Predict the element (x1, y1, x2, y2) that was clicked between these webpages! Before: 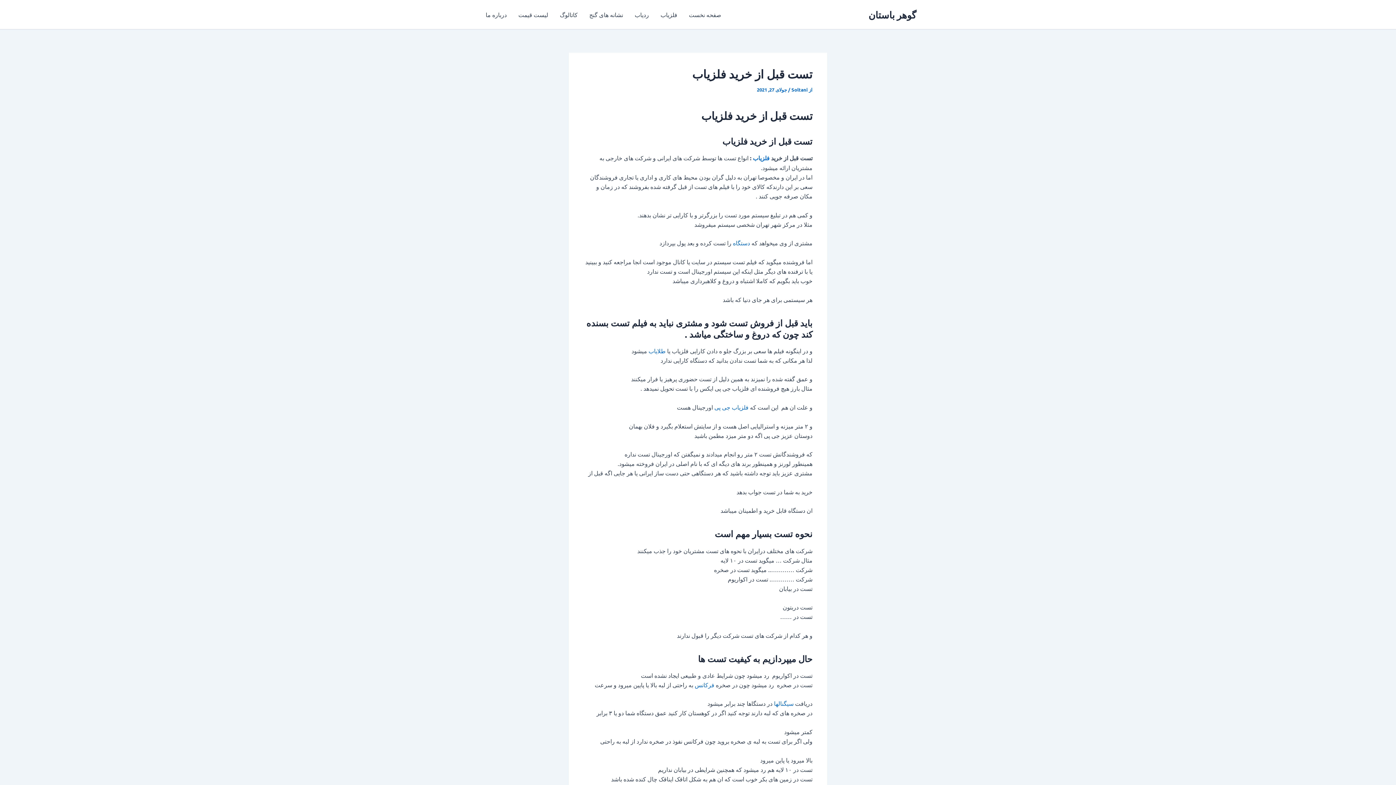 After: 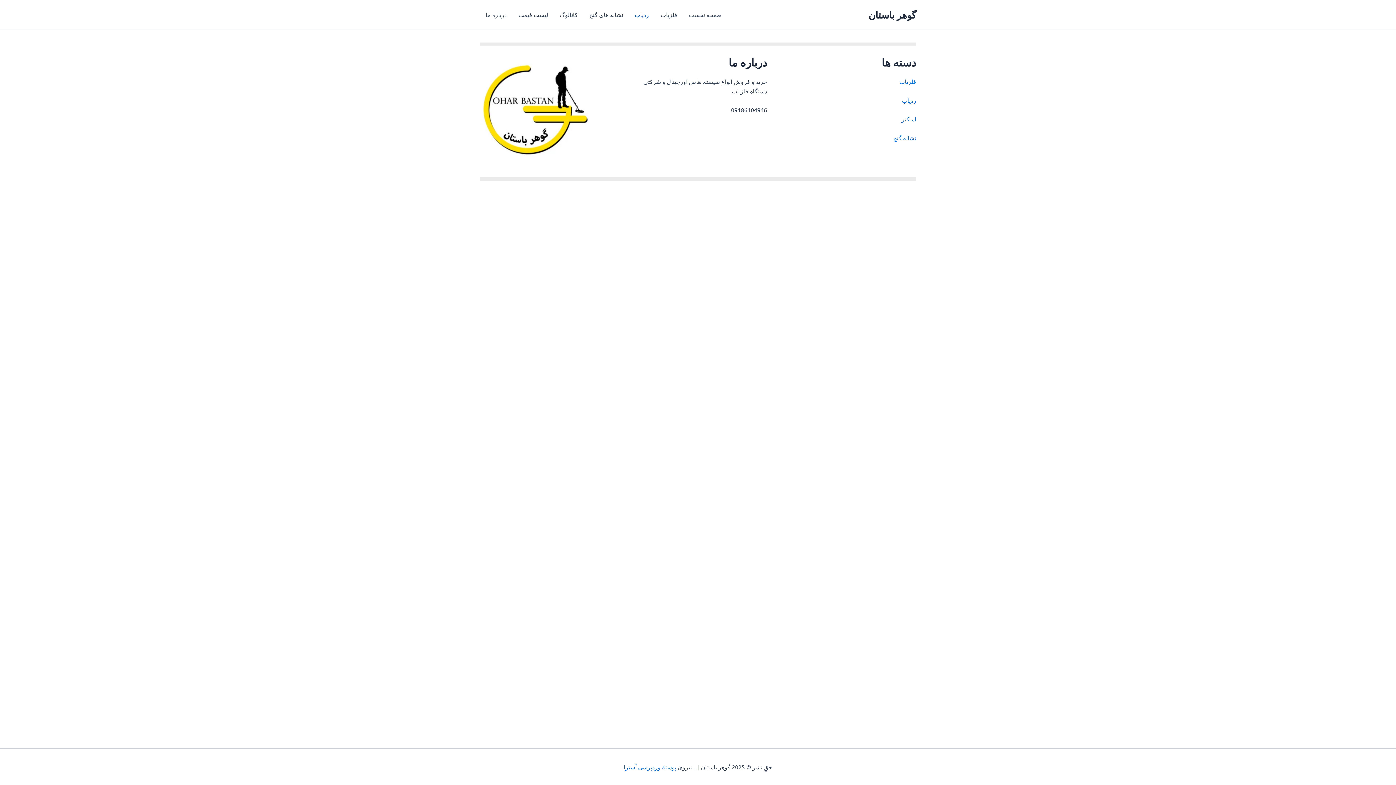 Action: label: ردیاب bbox: (629, 0, 654, 29)